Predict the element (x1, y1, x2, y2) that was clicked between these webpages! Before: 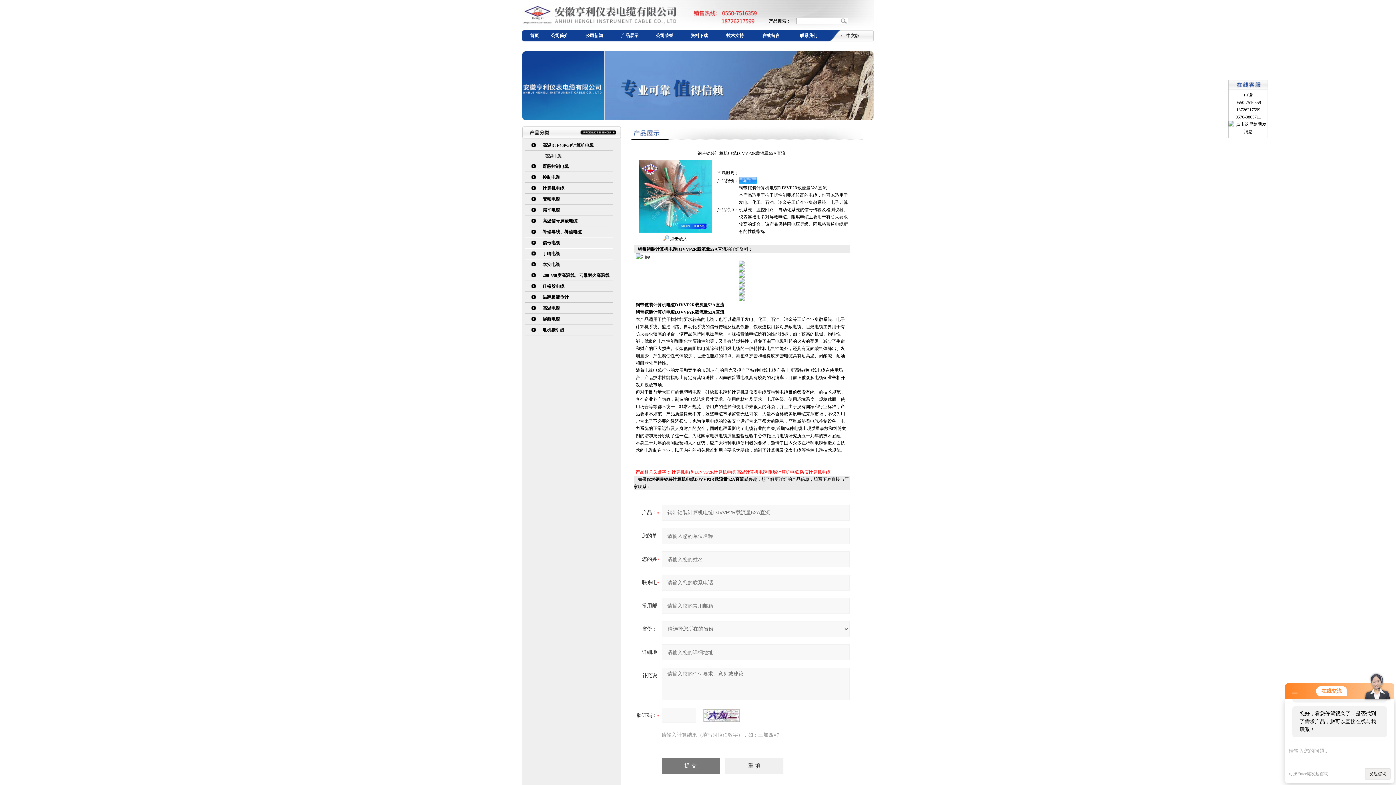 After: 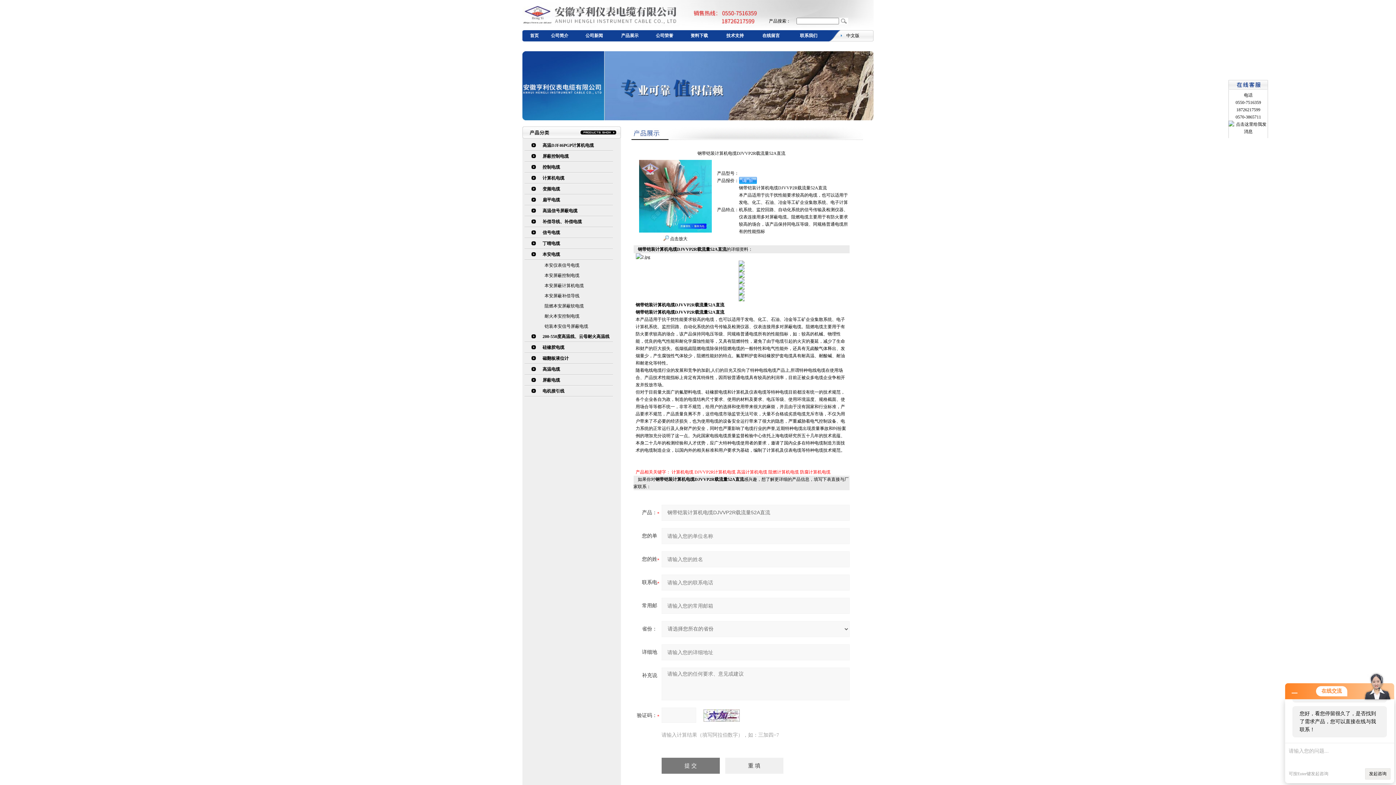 Action: label: 本安电缆 bbox: (542, 262, 560, 267)